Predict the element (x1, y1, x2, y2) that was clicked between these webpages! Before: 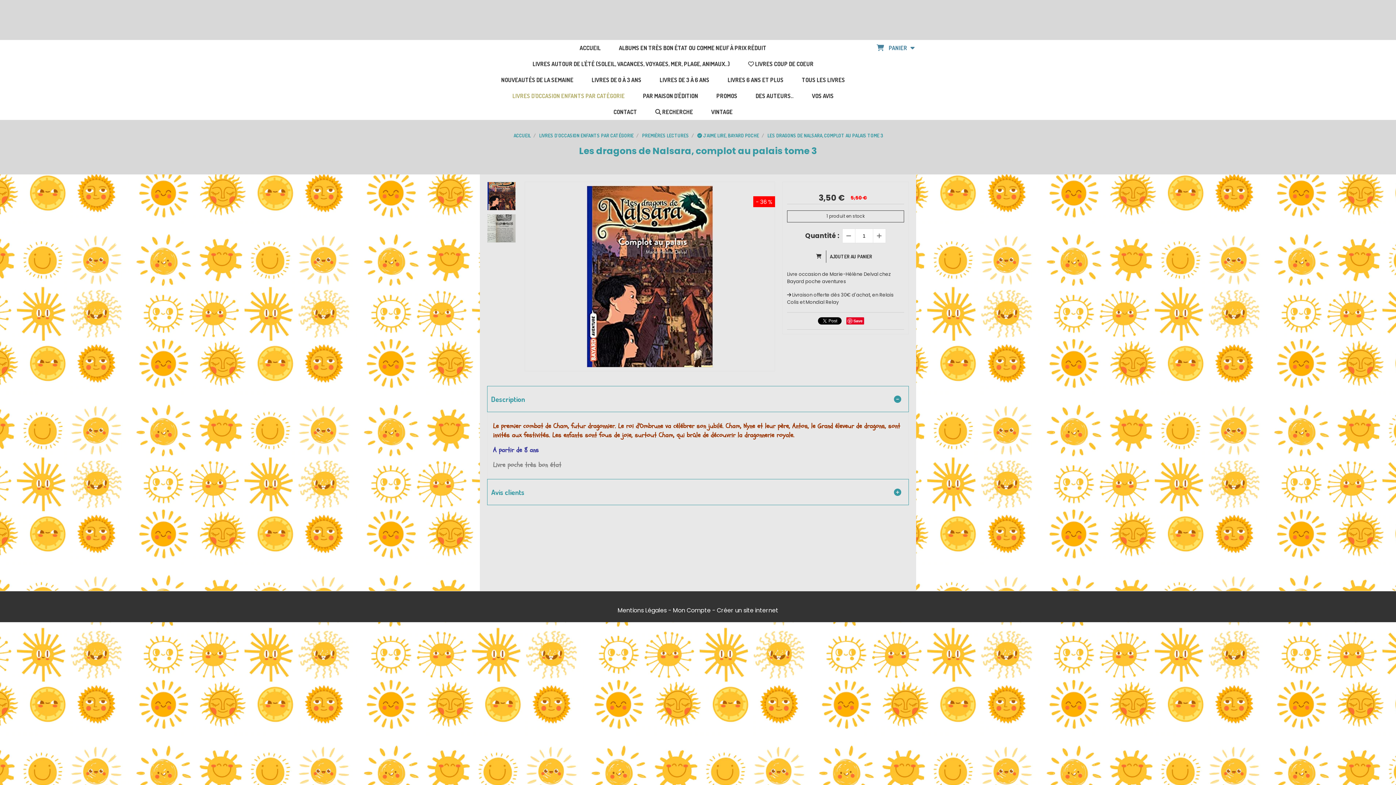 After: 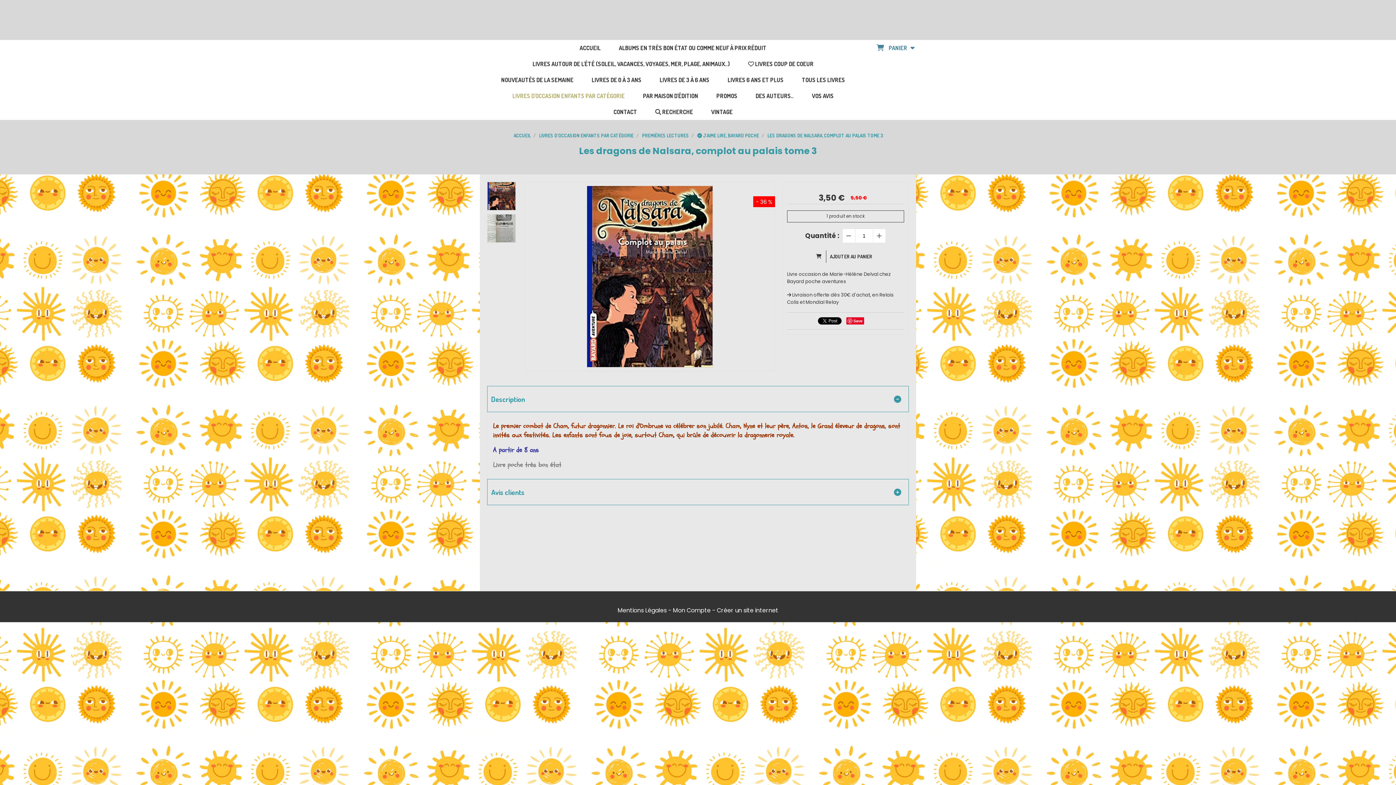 Action: bbox: (487, 181, 516, 210)